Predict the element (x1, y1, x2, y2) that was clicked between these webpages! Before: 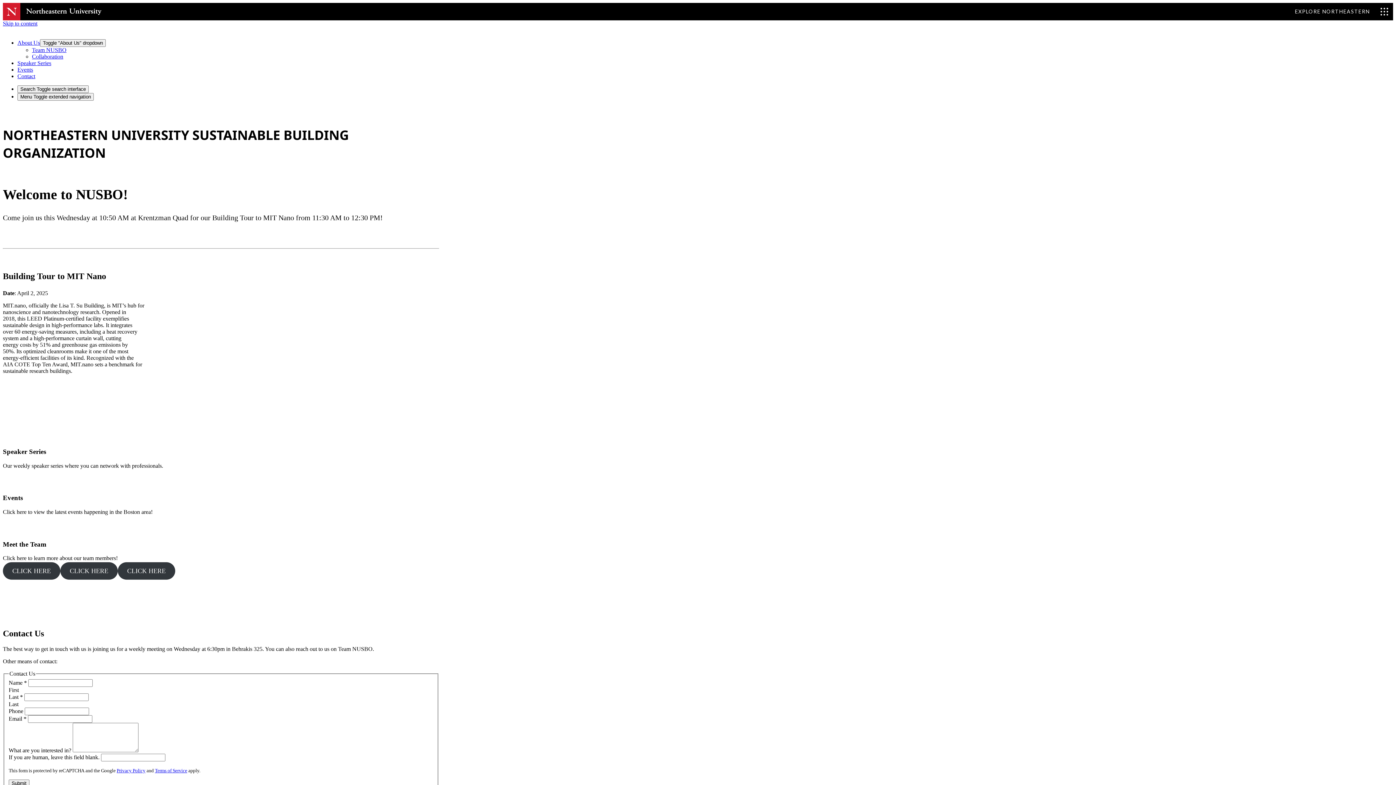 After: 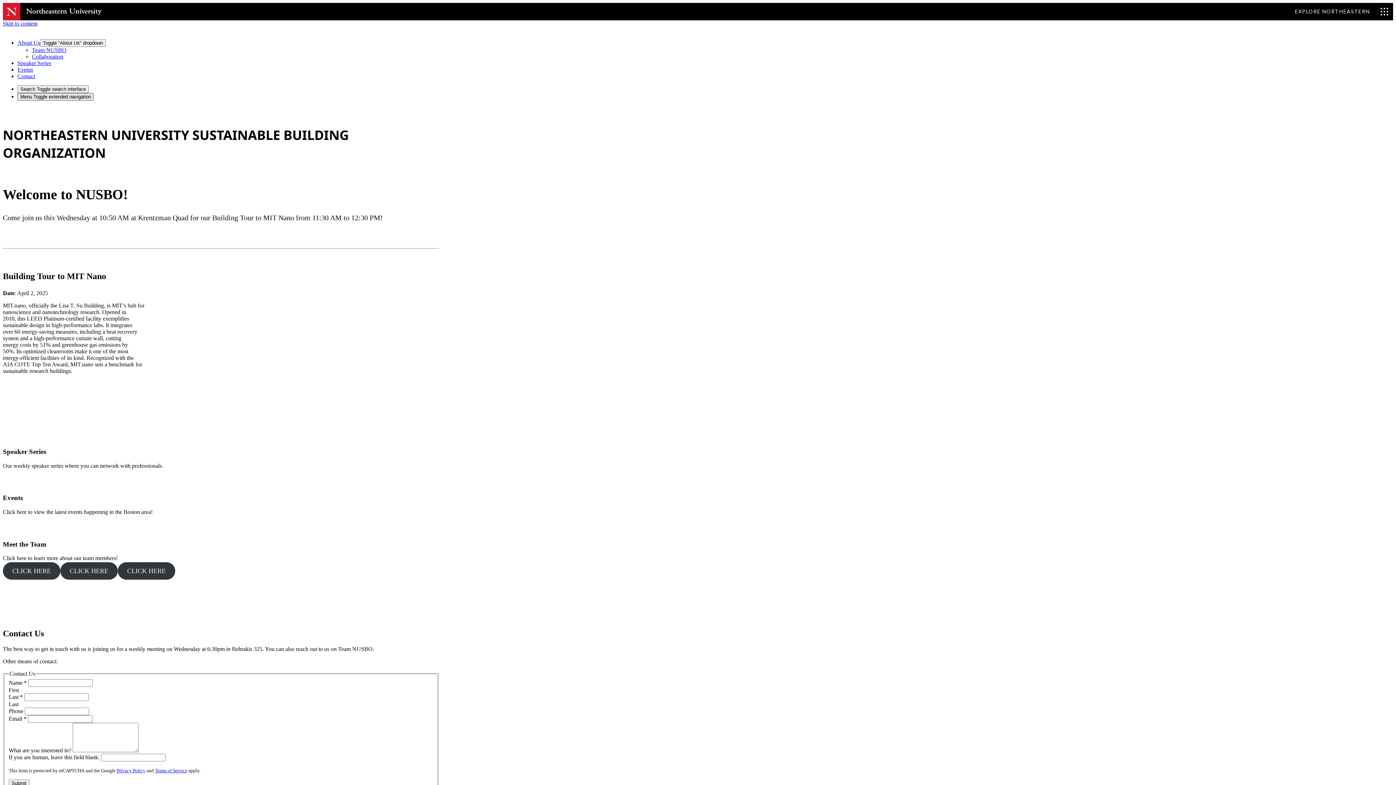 Action: bbox: (17, 93, 93, 100) label: Menu Toggle extended navigation